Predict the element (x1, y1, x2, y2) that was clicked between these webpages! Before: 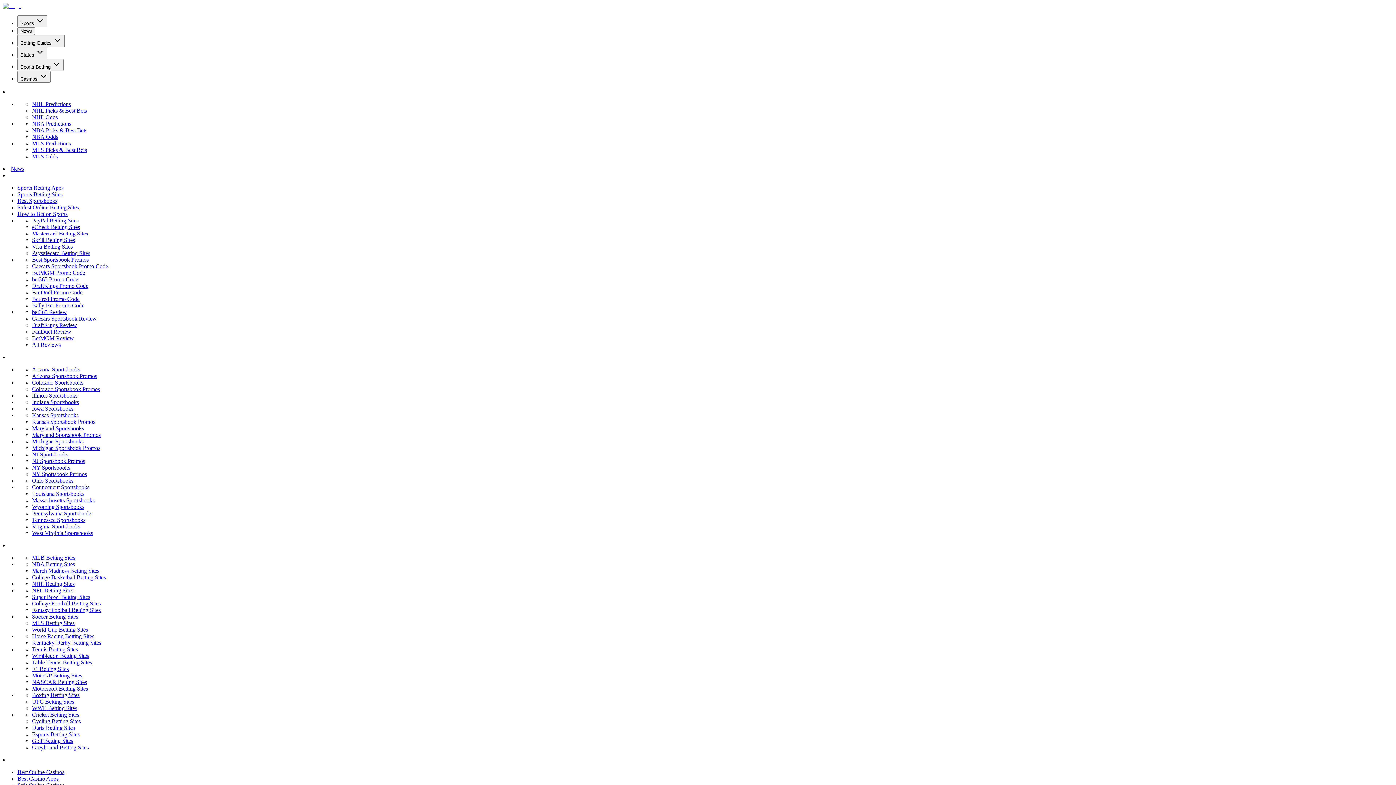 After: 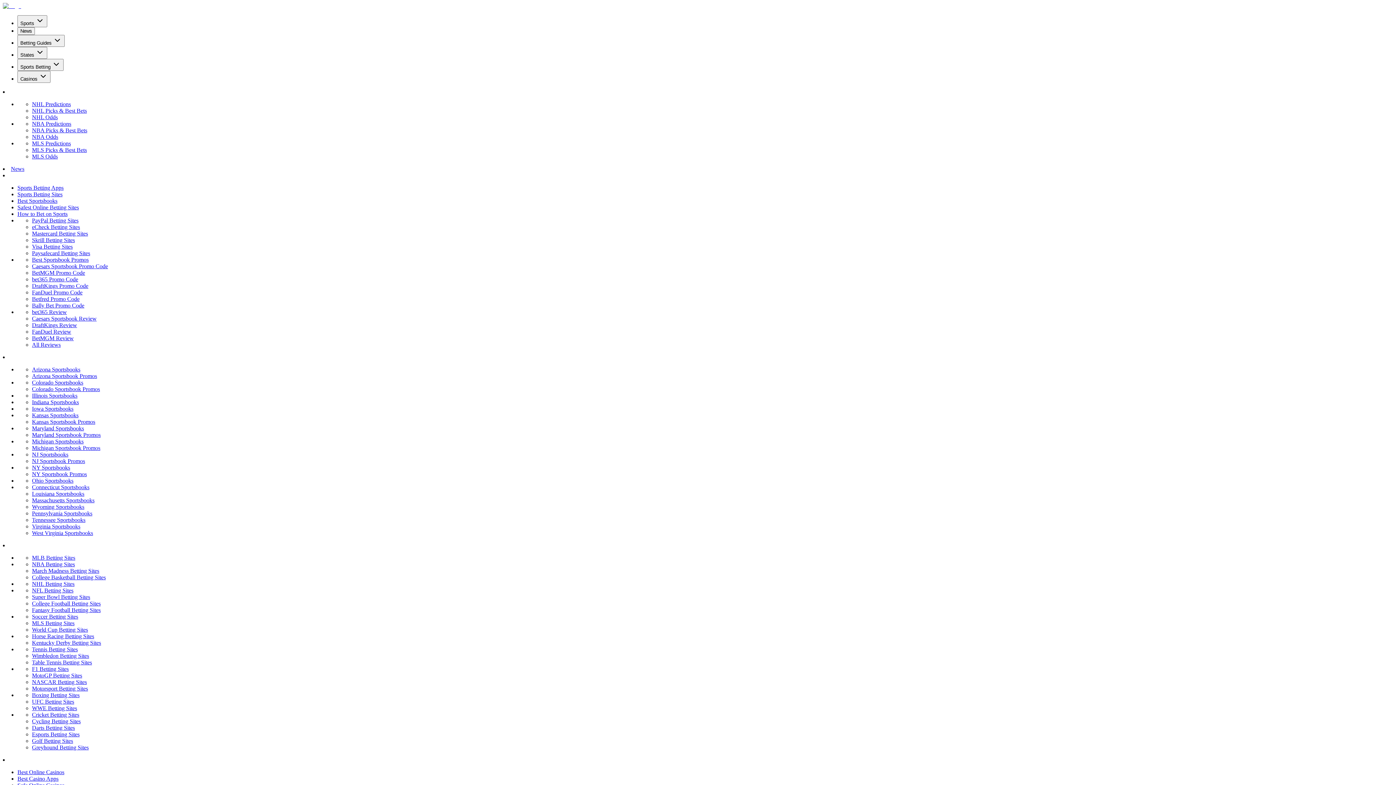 Action: label: UFC Betting Sites bbox: (32, 698, 74, 705)